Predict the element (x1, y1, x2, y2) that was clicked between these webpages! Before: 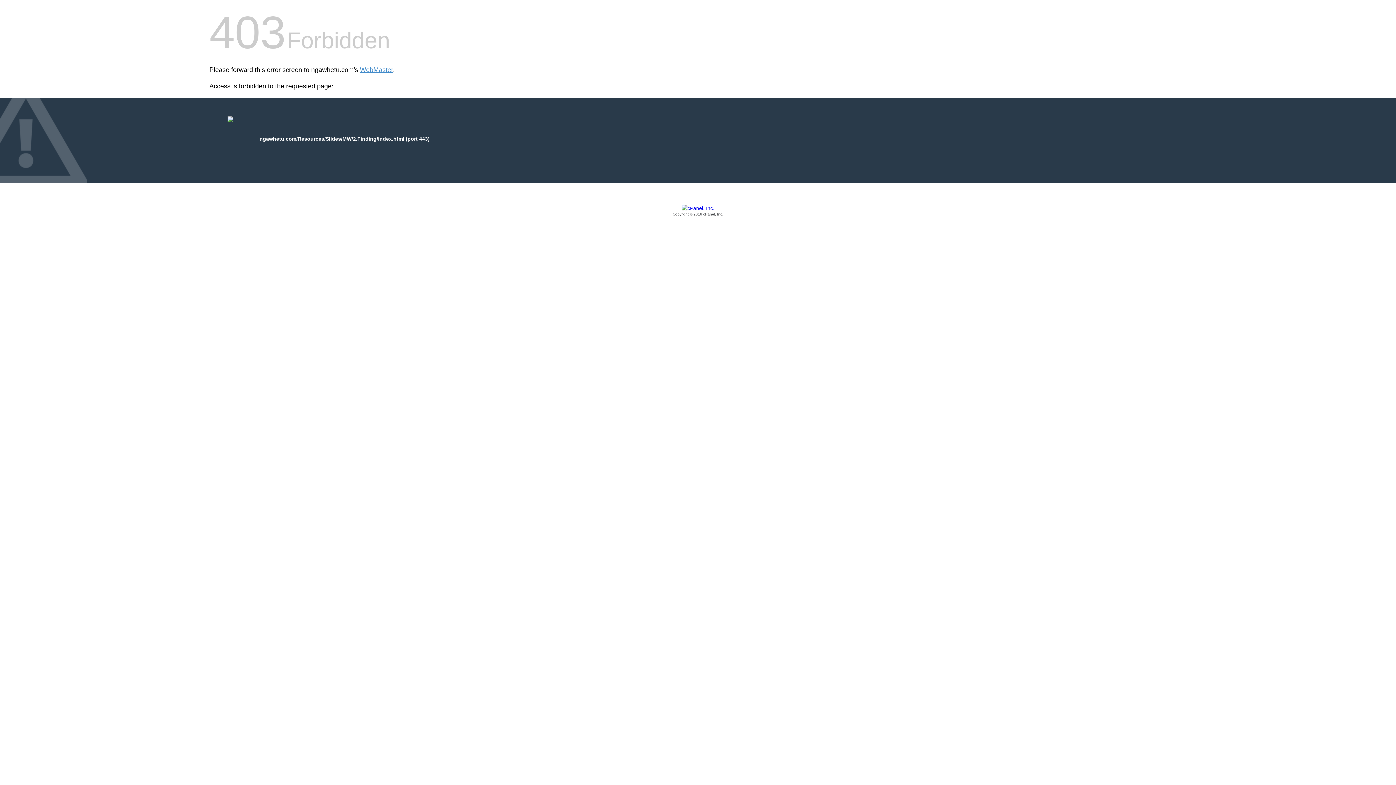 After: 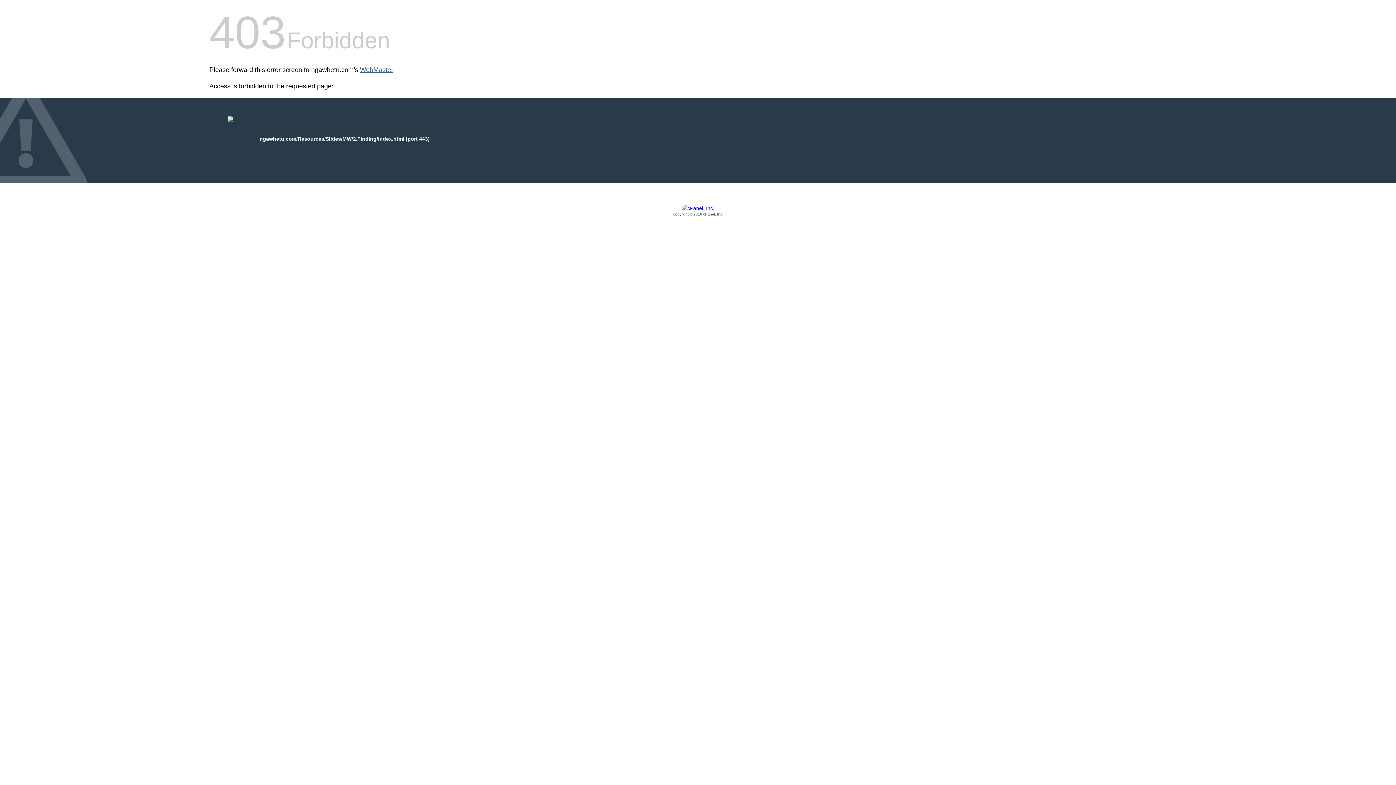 Action: label: WebMaster bbox: (360, 66, 393, 73)